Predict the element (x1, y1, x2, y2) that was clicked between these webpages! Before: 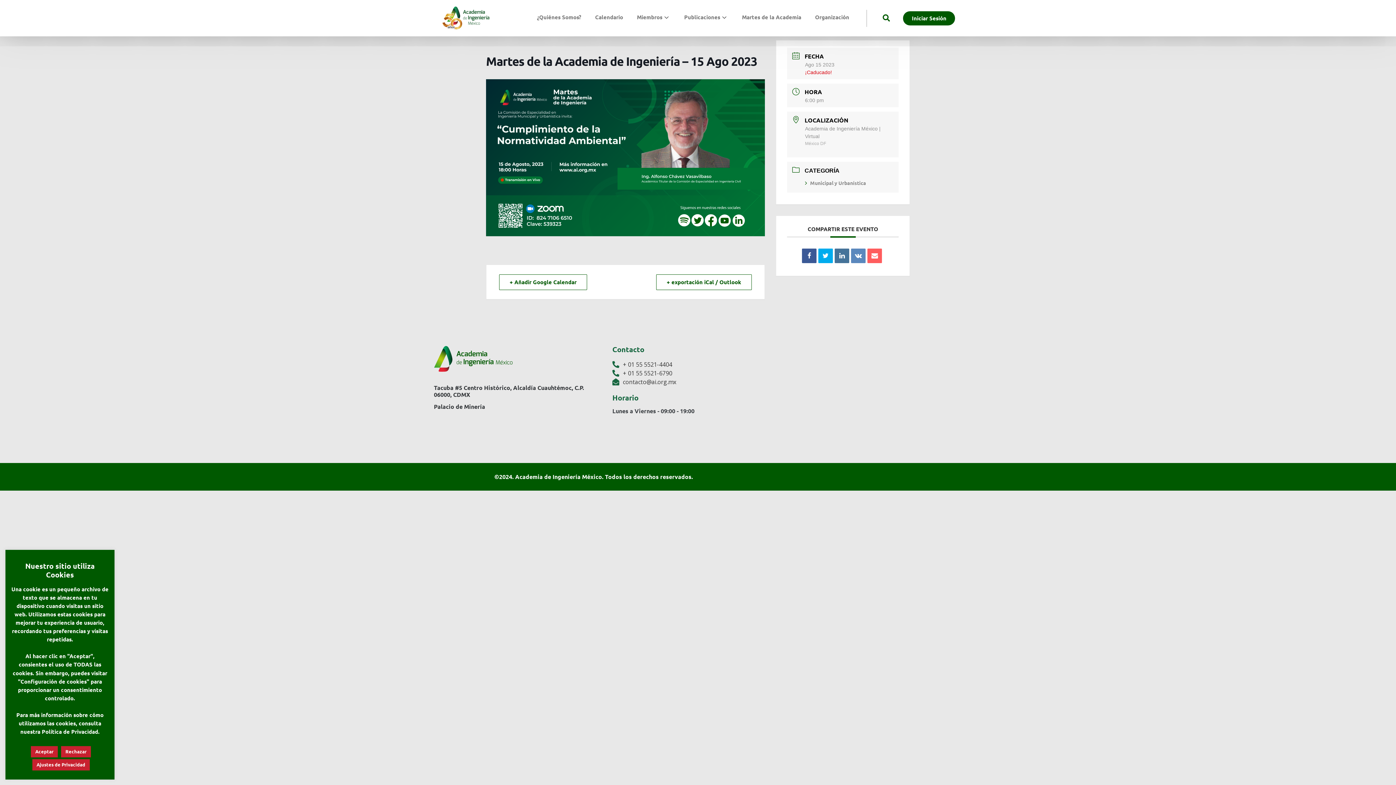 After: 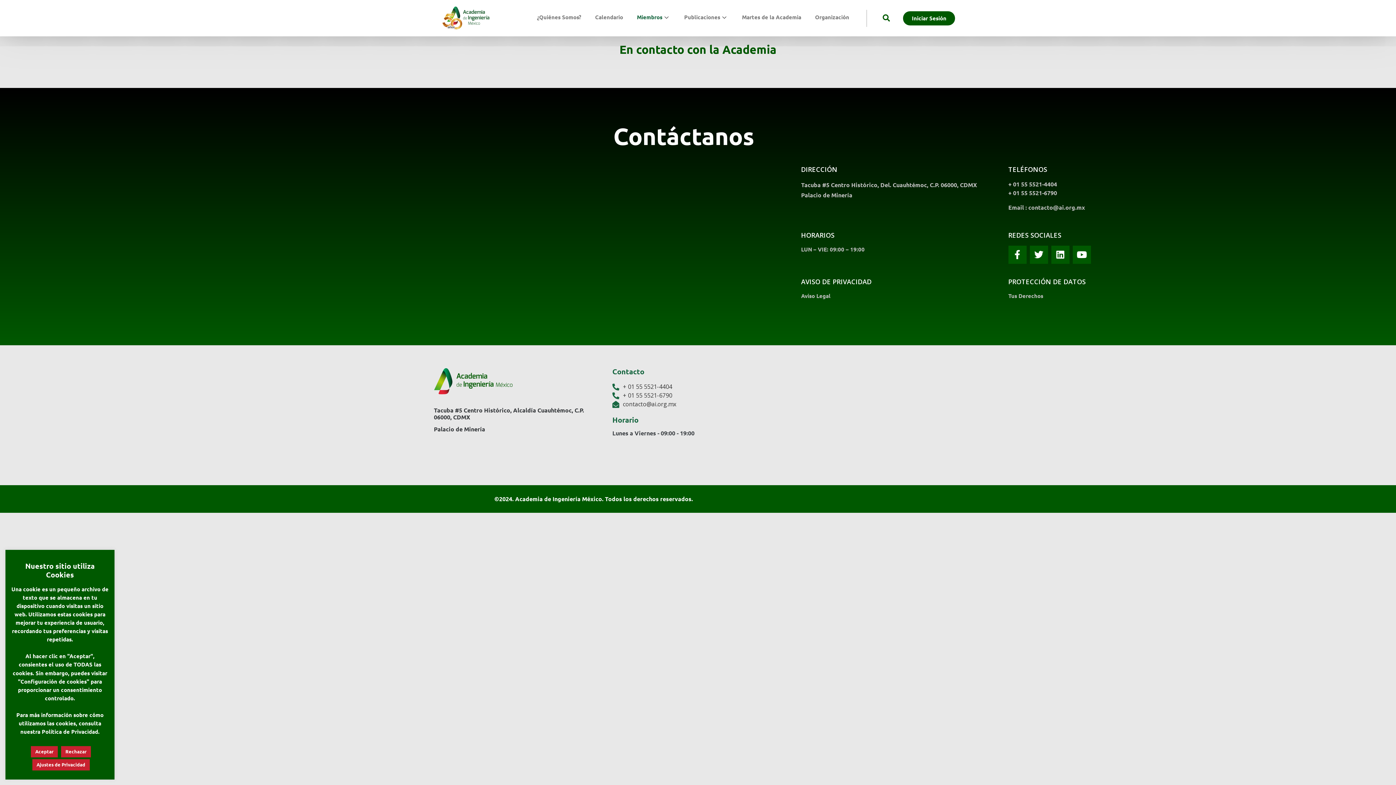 Action: label: Miembros bbox: (631, 3, 676, 31)